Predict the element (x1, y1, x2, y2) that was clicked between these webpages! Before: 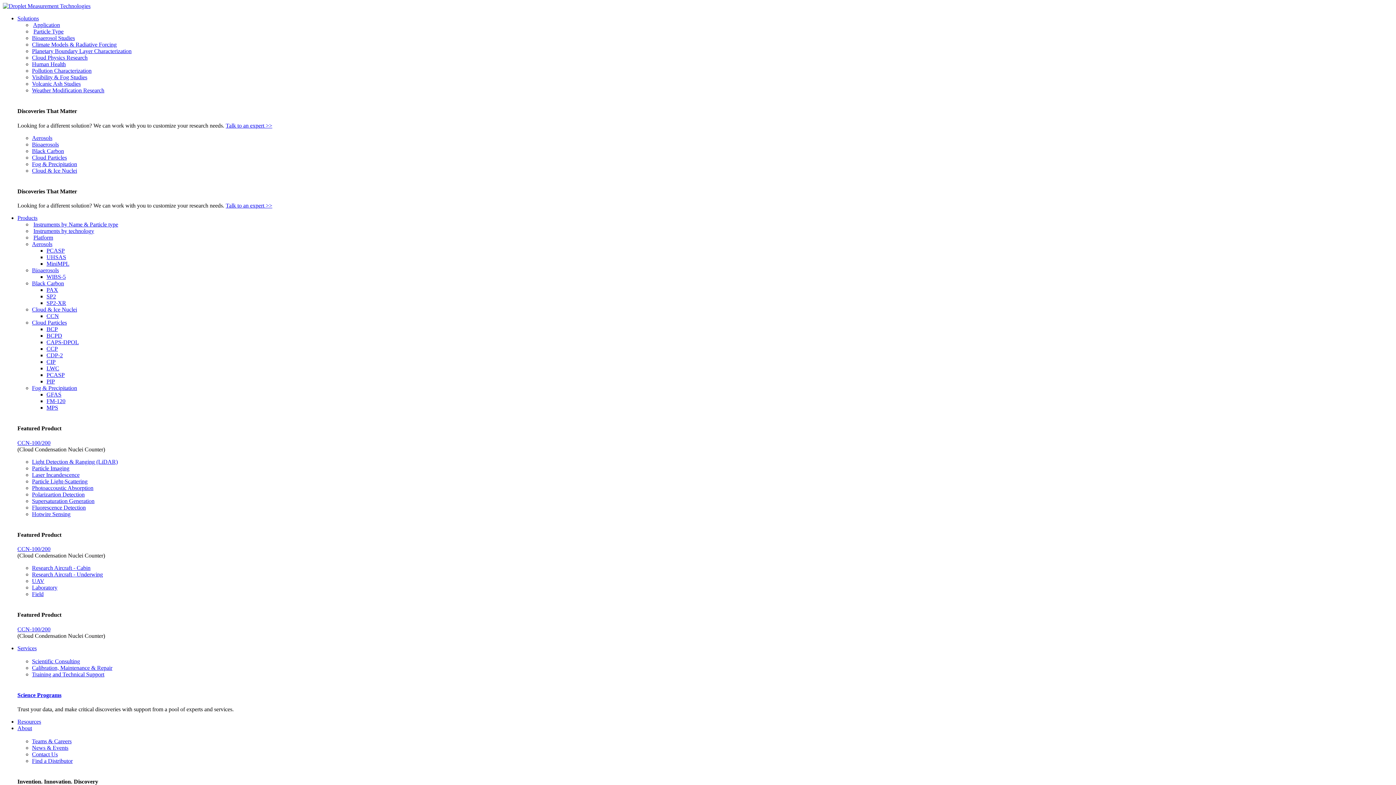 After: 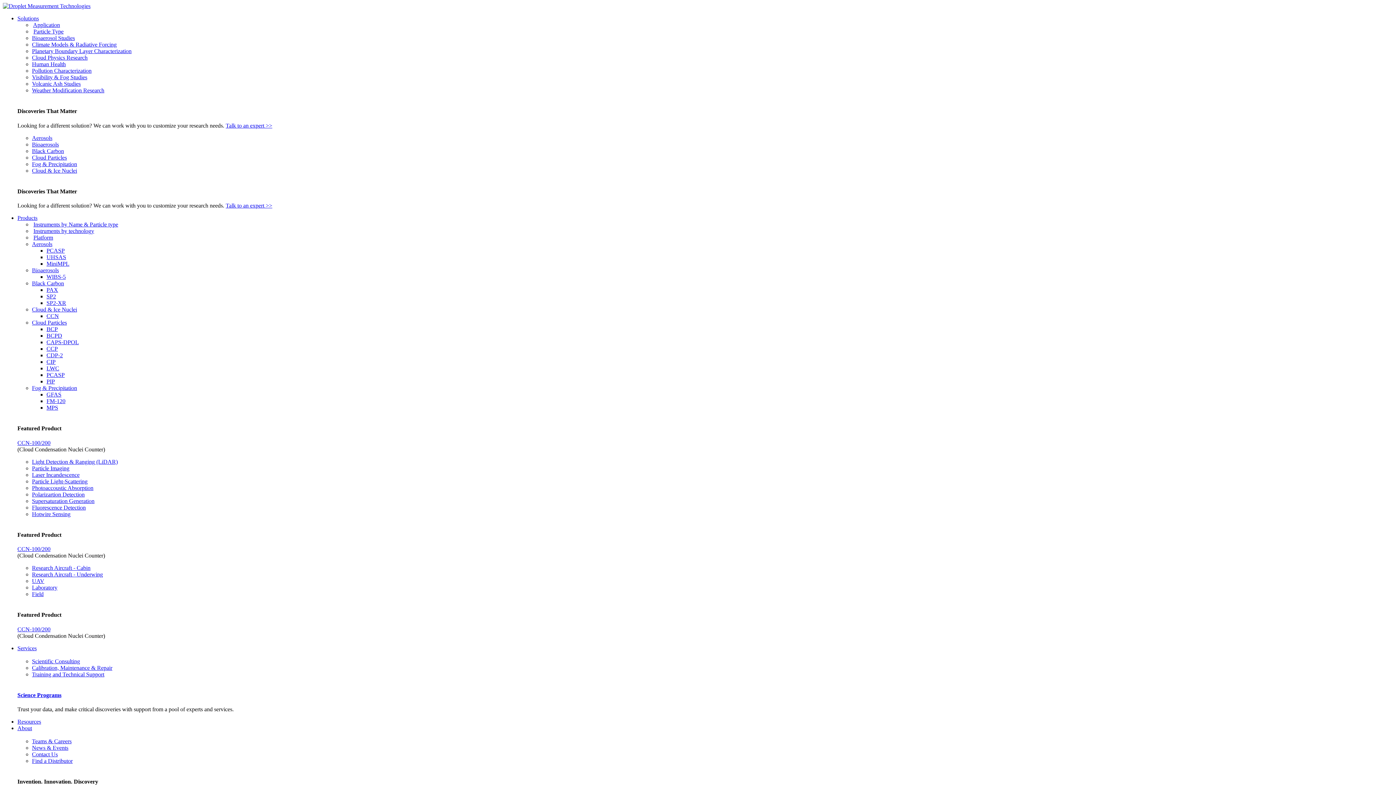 Action: label: Particle Imaging bbox: (32, 465, 69, 471)